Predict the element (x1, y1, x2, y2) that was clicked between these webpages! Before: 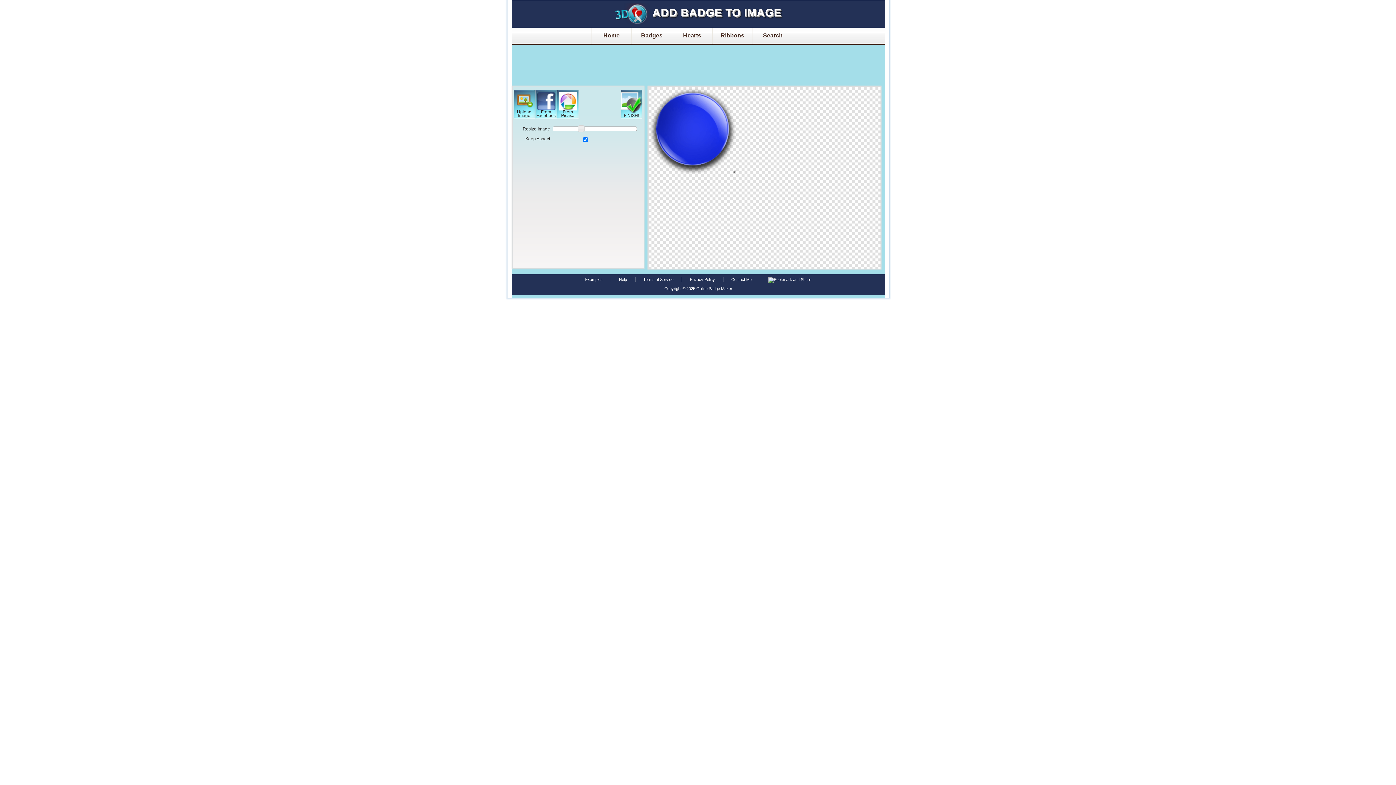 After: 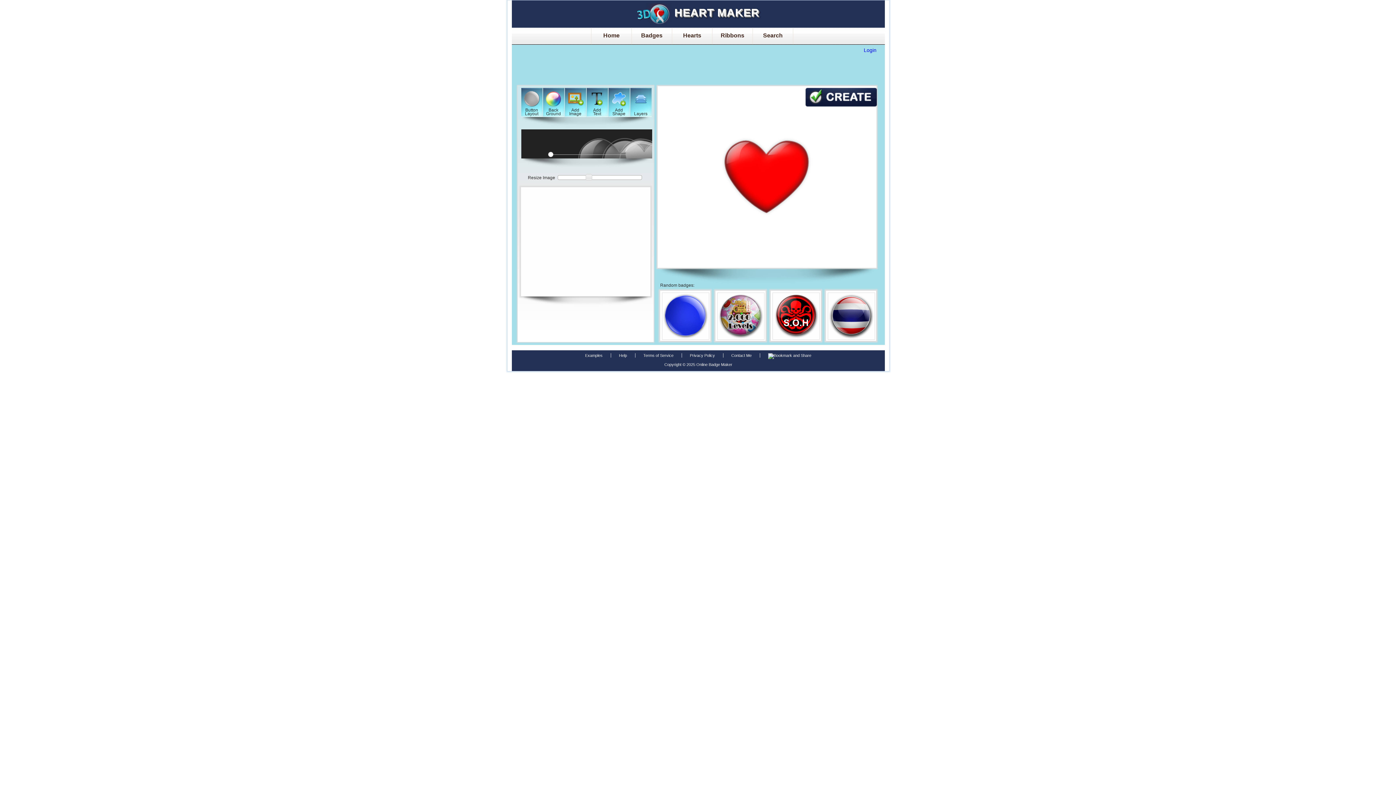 Action: bbox: (683, 32, 701, 38) label: Hearts